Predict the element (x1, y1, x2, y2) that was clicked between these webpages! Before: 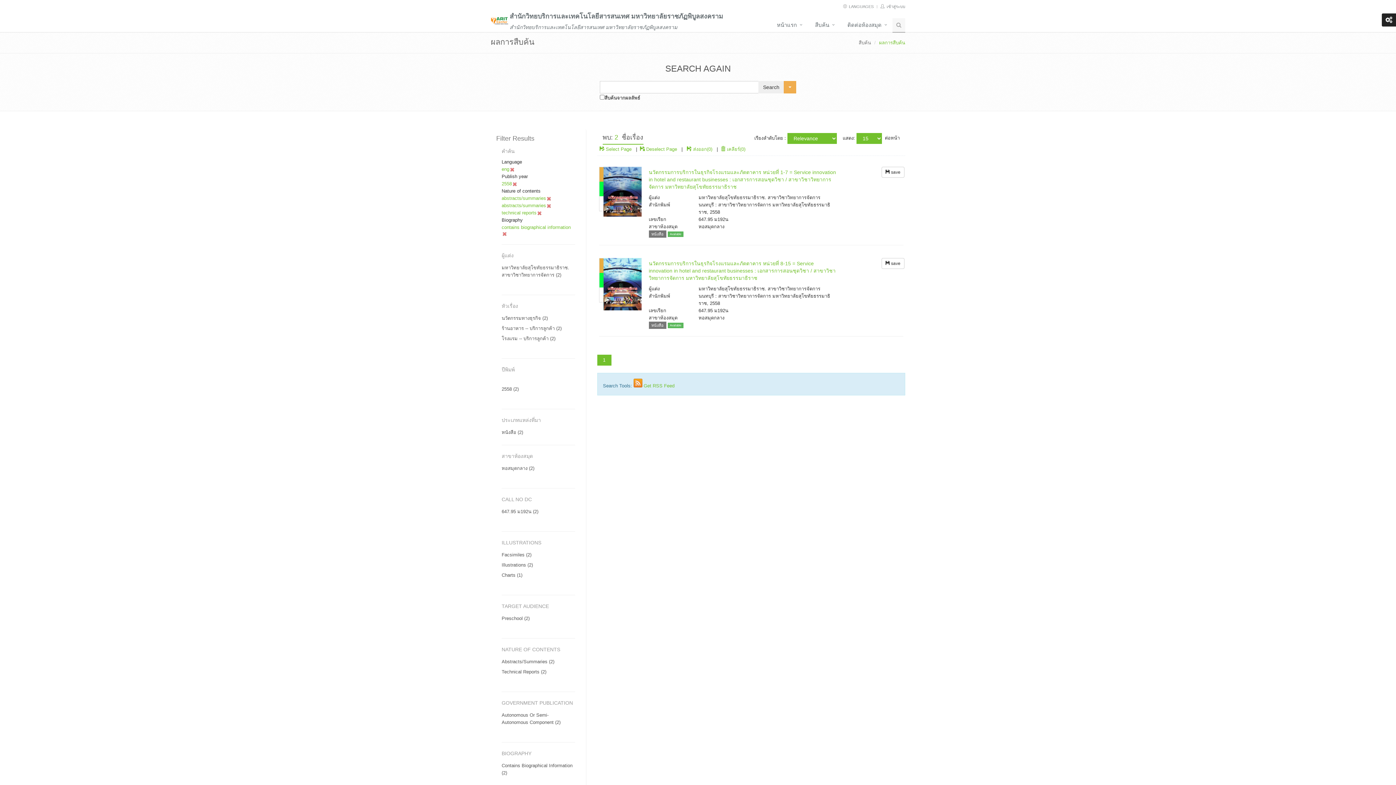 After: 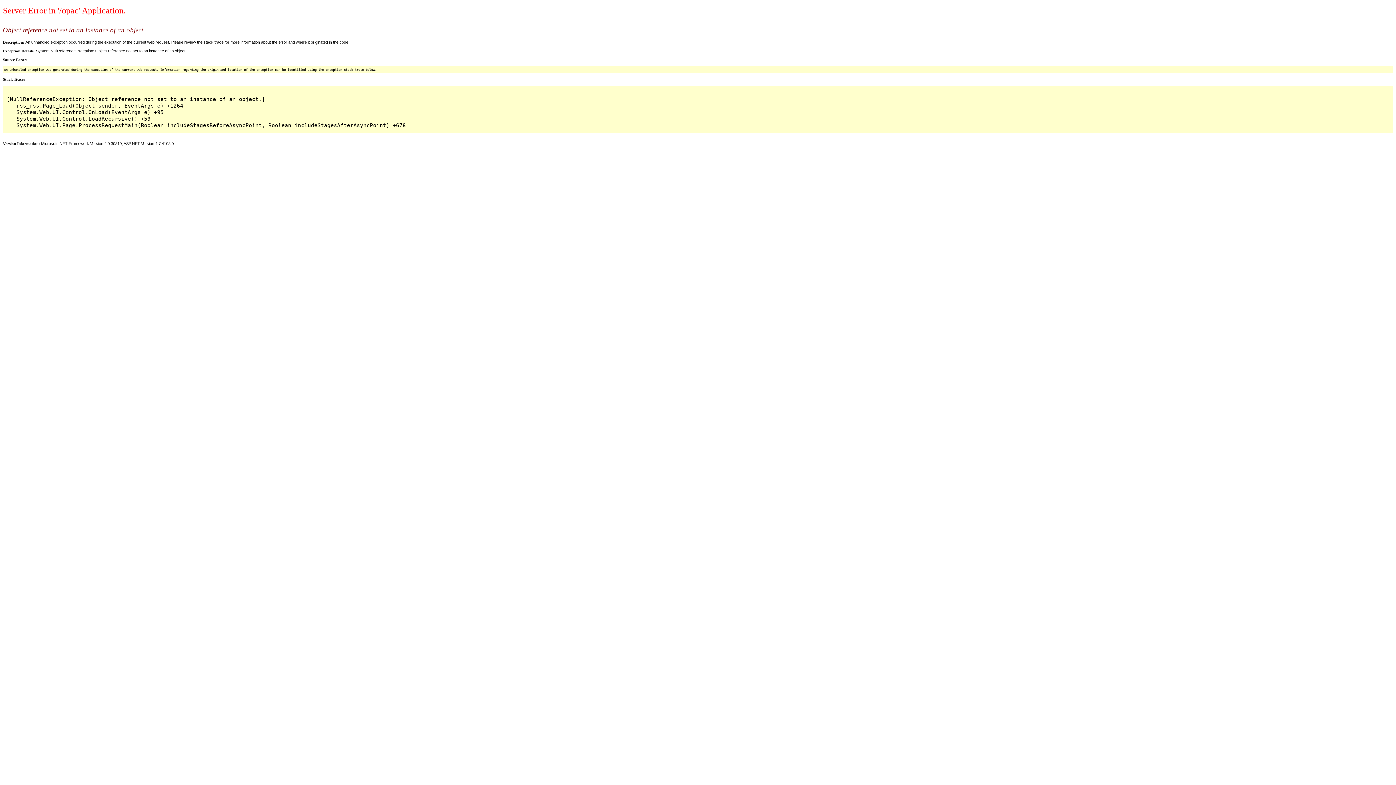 Action: label: Get RSS Feed bbox: (643, 383, 674, 388)